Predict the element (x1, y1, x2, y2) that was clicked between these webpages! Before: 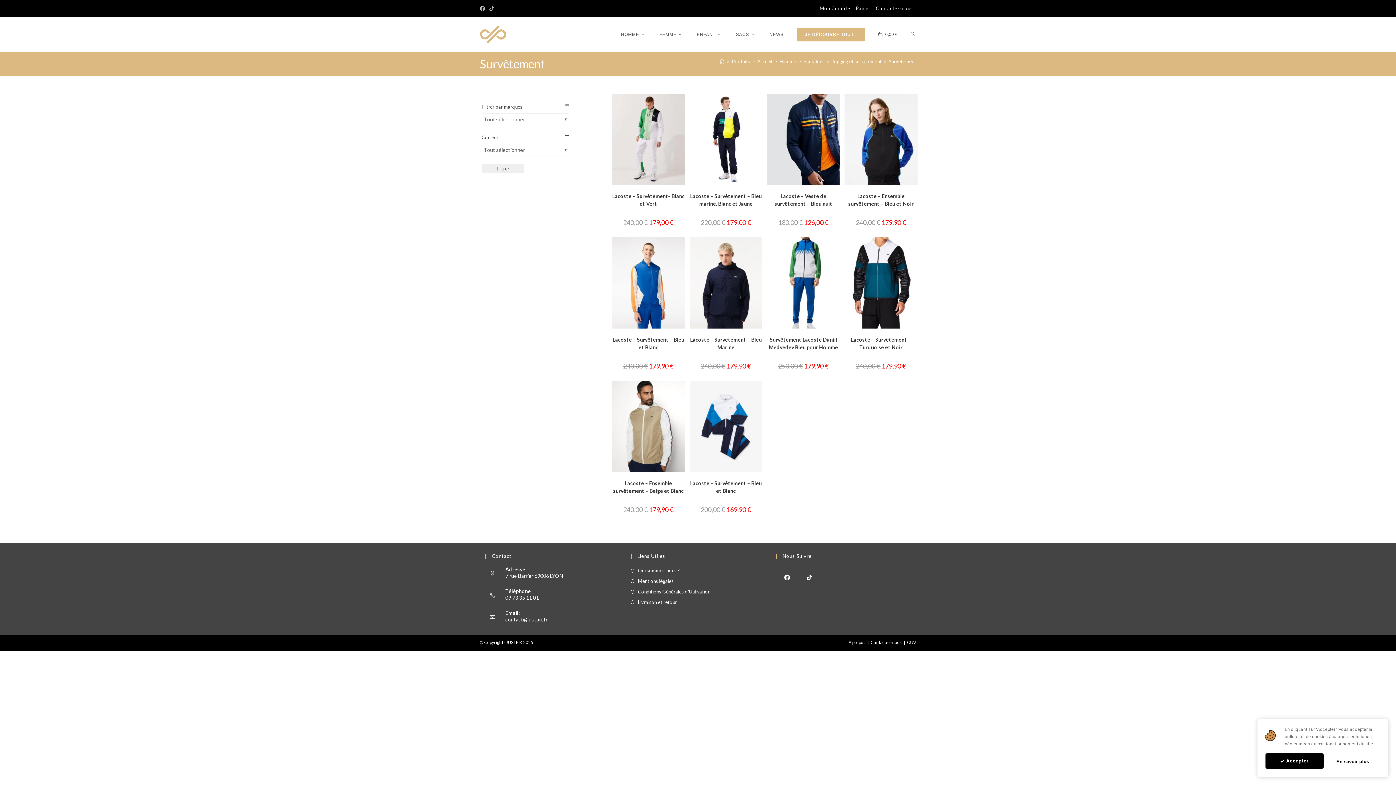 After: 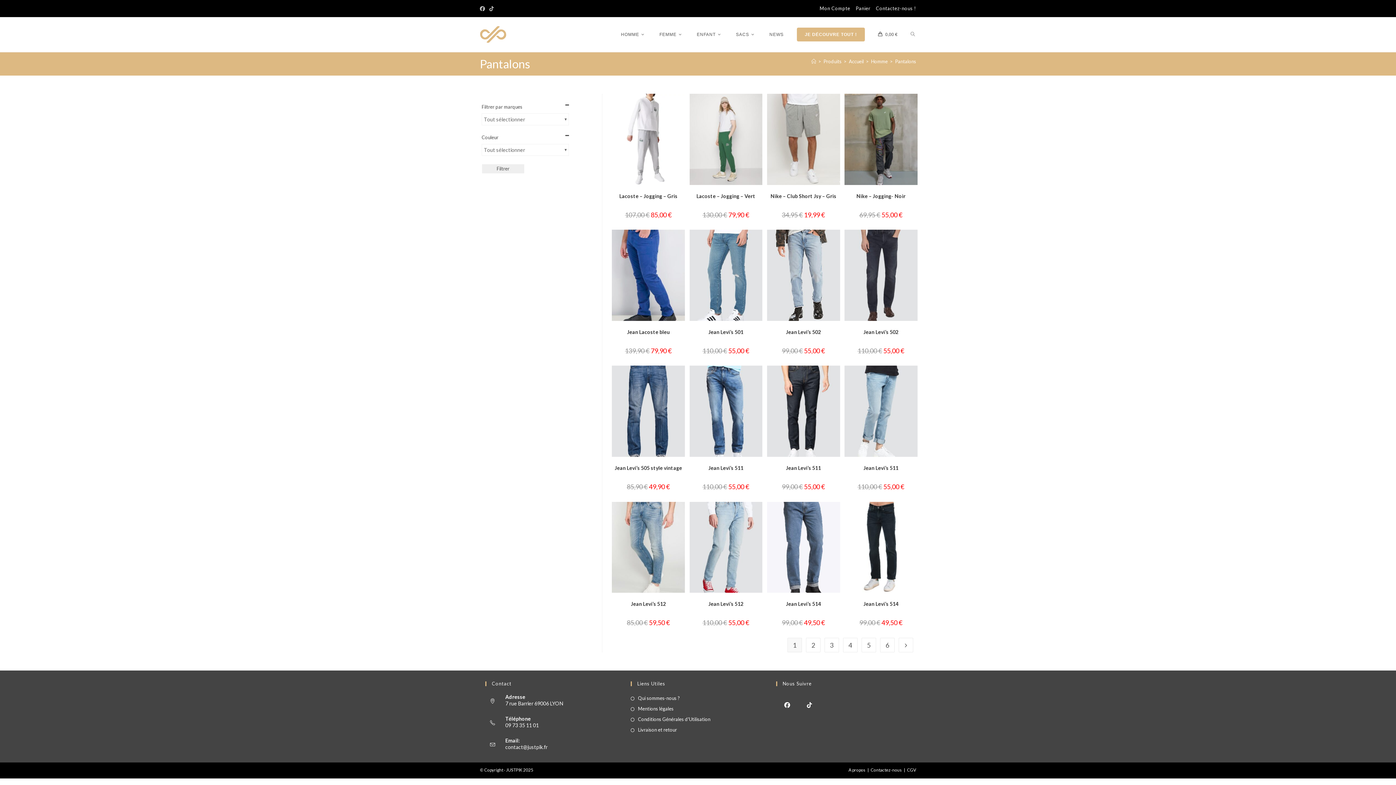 Action: bbox: (803, 58, 824, 64) label: Pantalons